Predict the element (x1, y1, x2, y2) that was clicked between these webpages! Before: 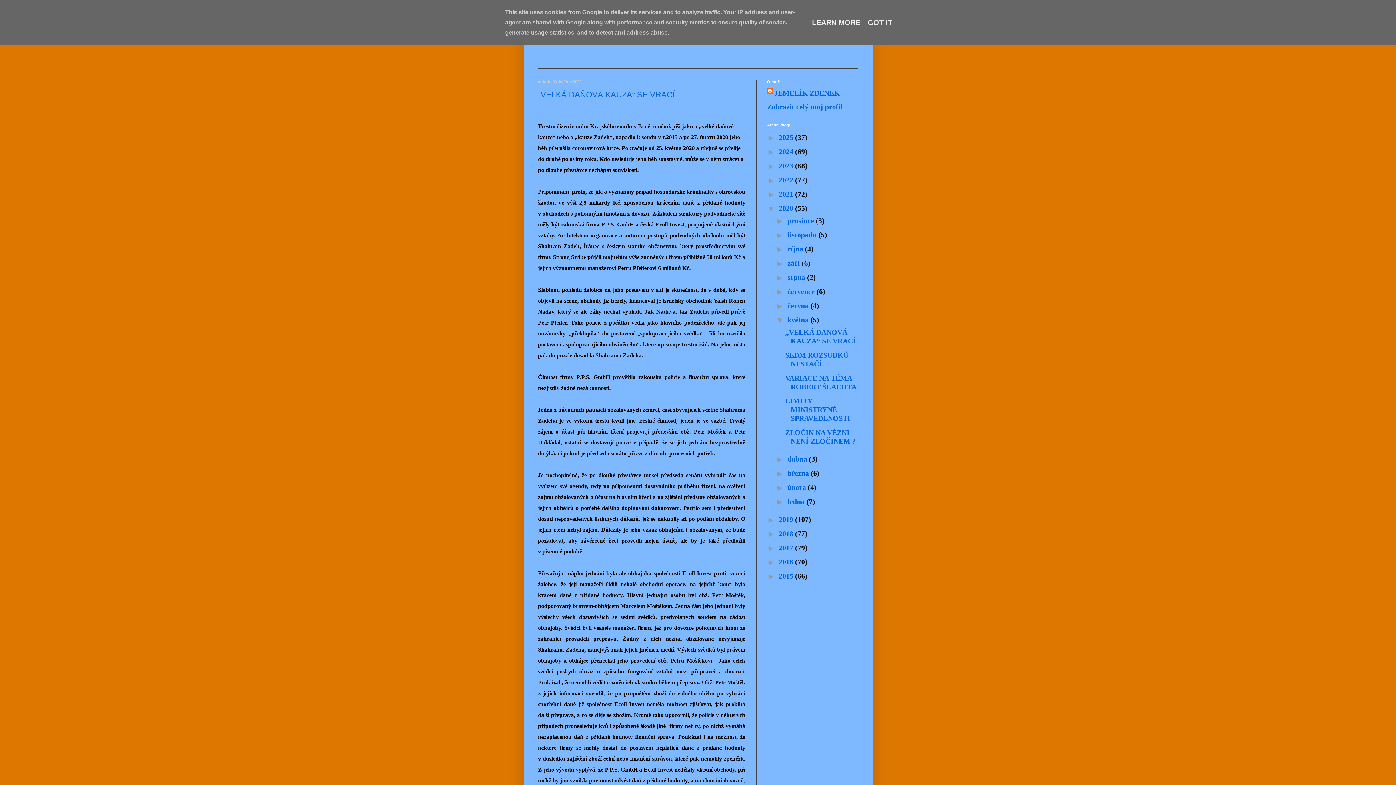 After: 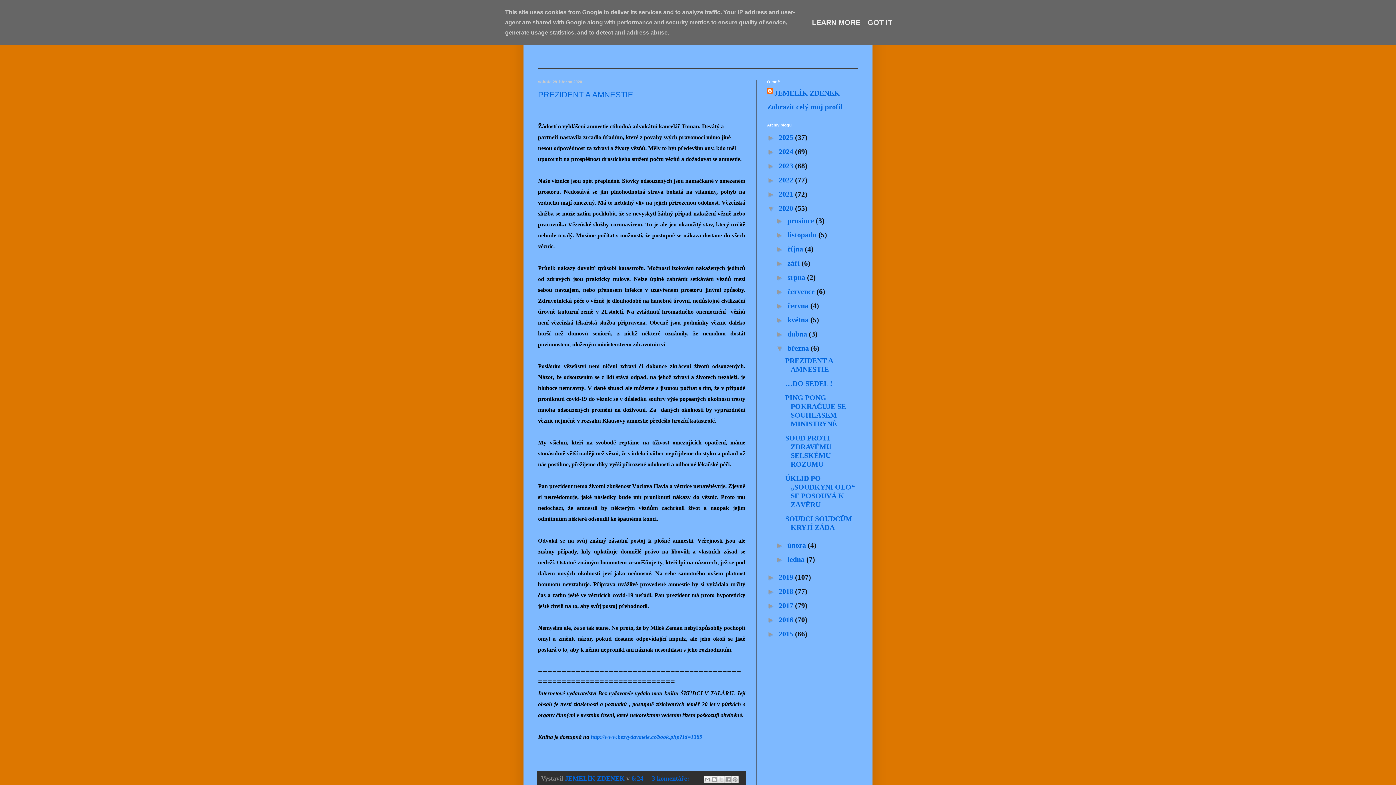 Action: bbox: (787, 469, 810, 477) label: března 